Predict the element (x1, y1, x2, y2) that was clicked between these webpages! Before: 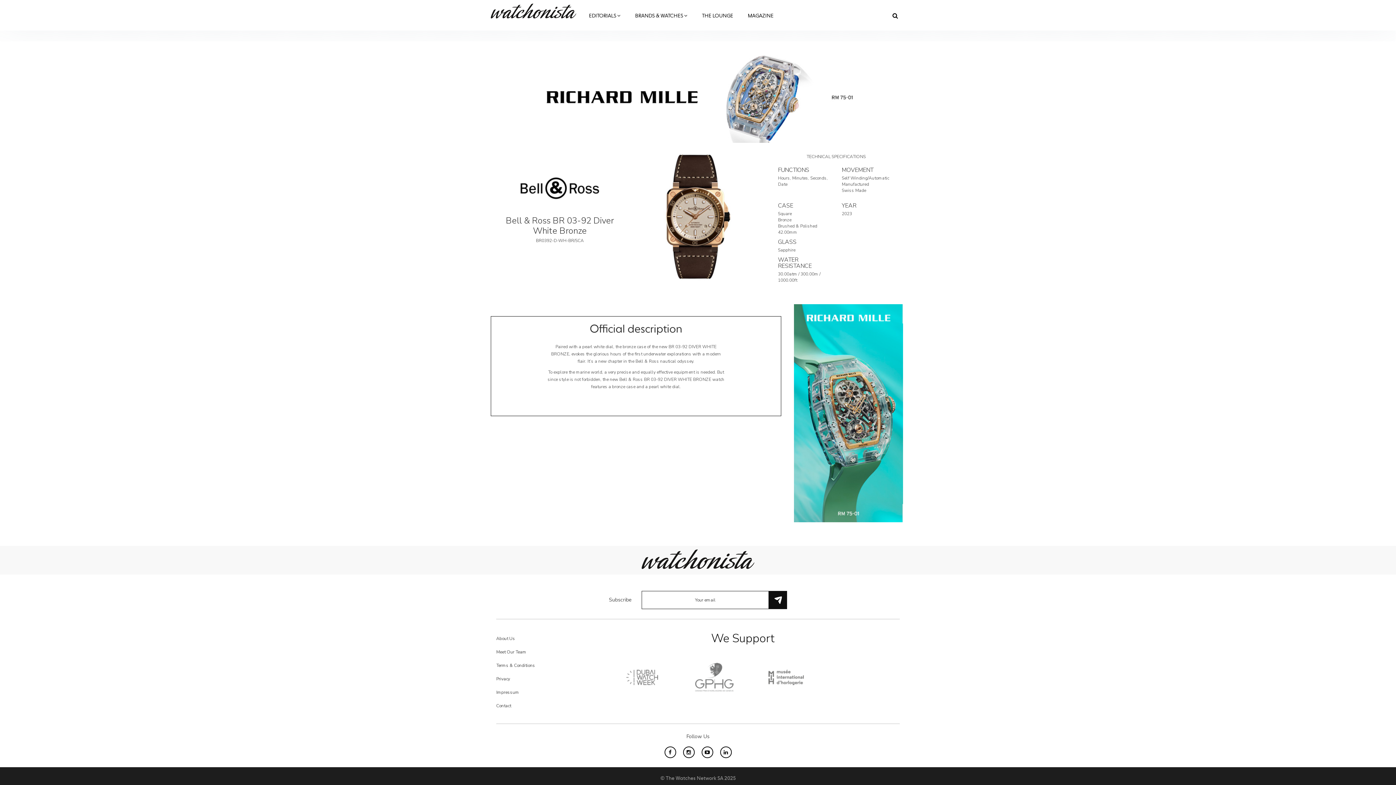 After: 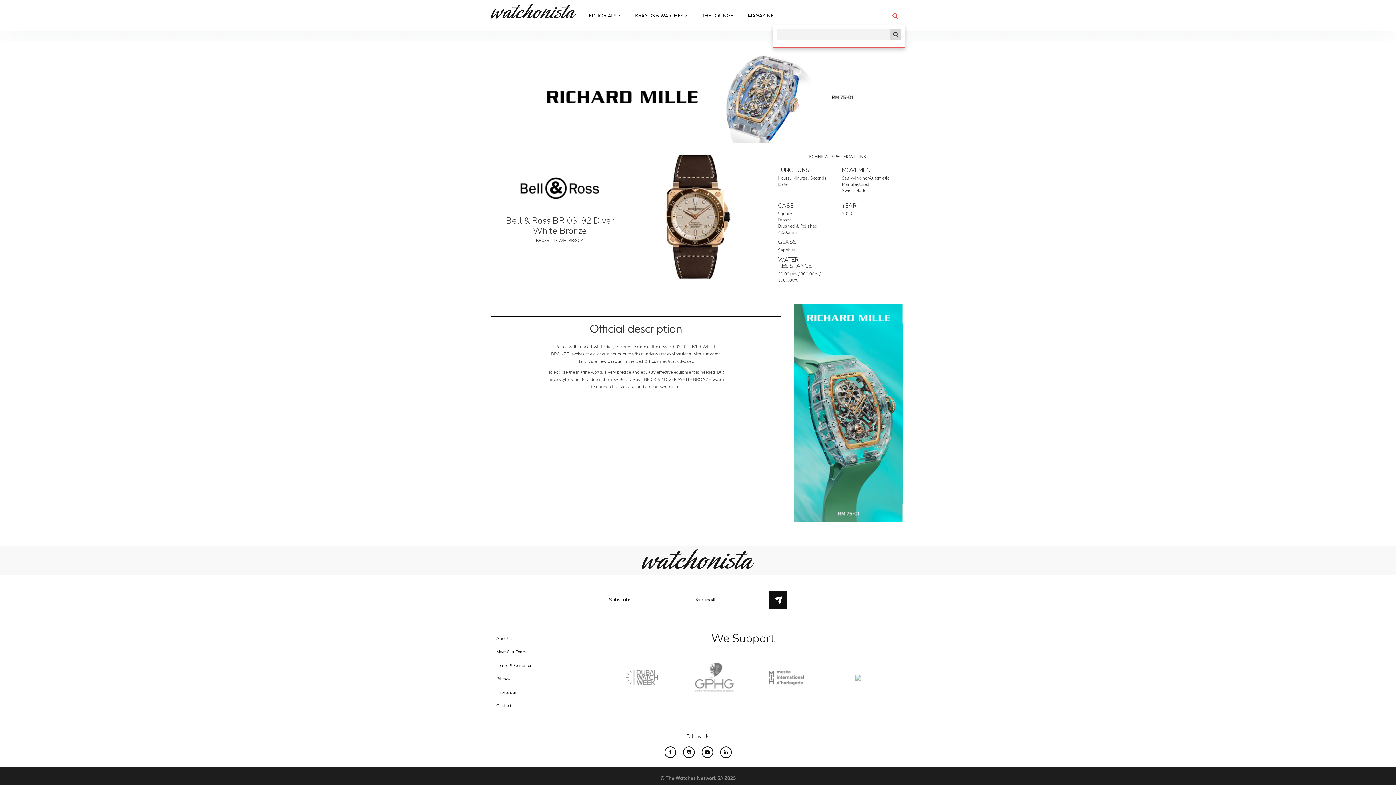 Action: bbox: (885, 7, 905, 24) label:  SEARCH 